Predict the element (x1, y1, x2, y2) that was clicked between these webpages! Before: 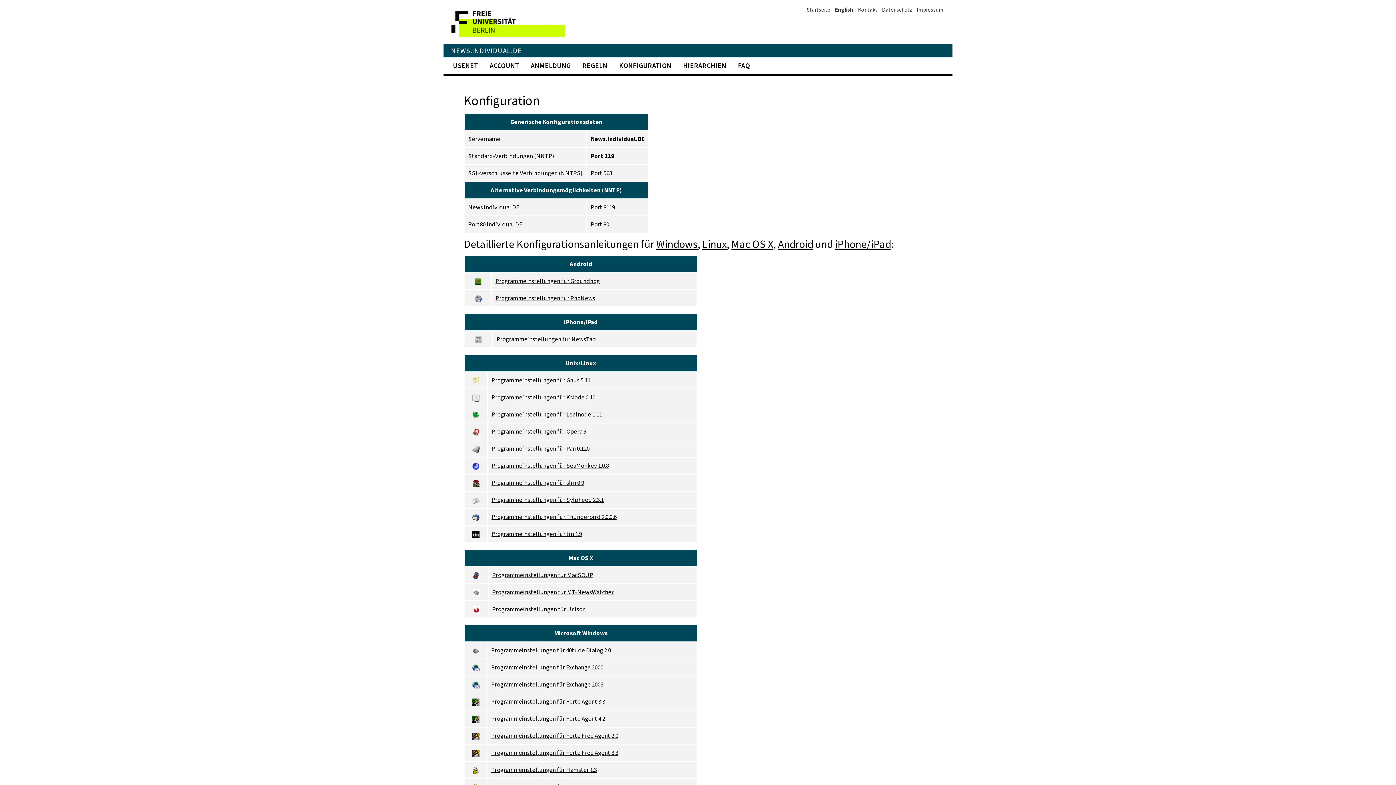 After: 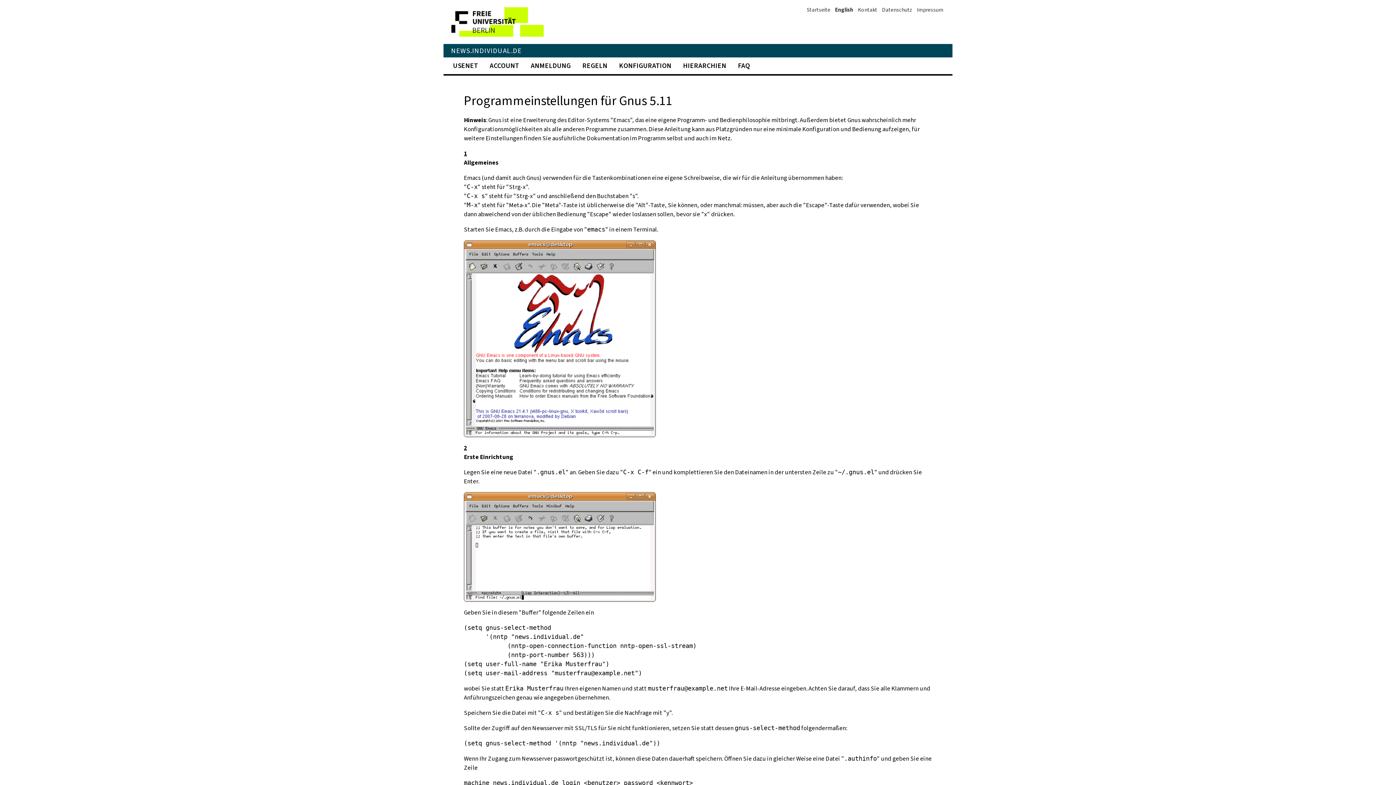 Action: label: Programmeinstellungen für Gnus 5.11 bbox: (491, 376, 590, 384)